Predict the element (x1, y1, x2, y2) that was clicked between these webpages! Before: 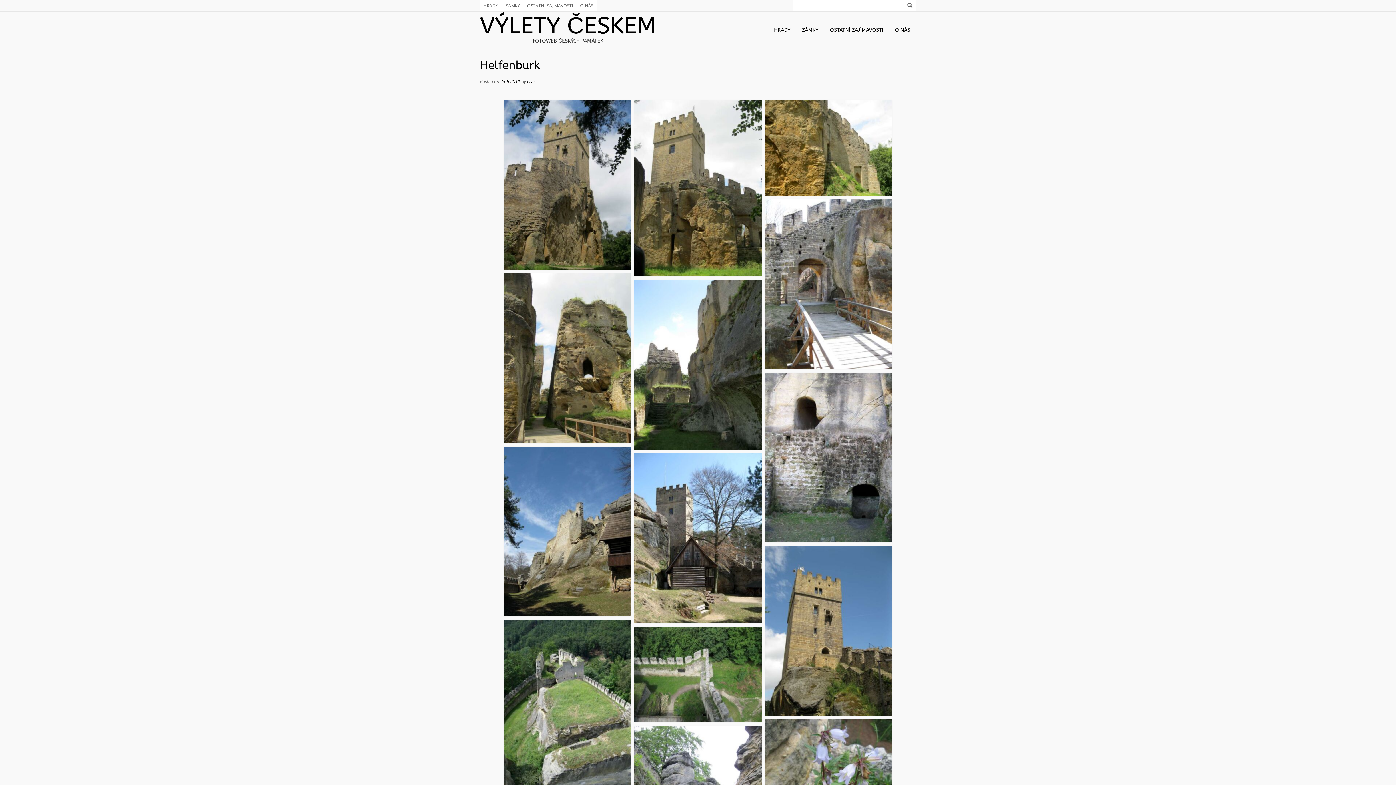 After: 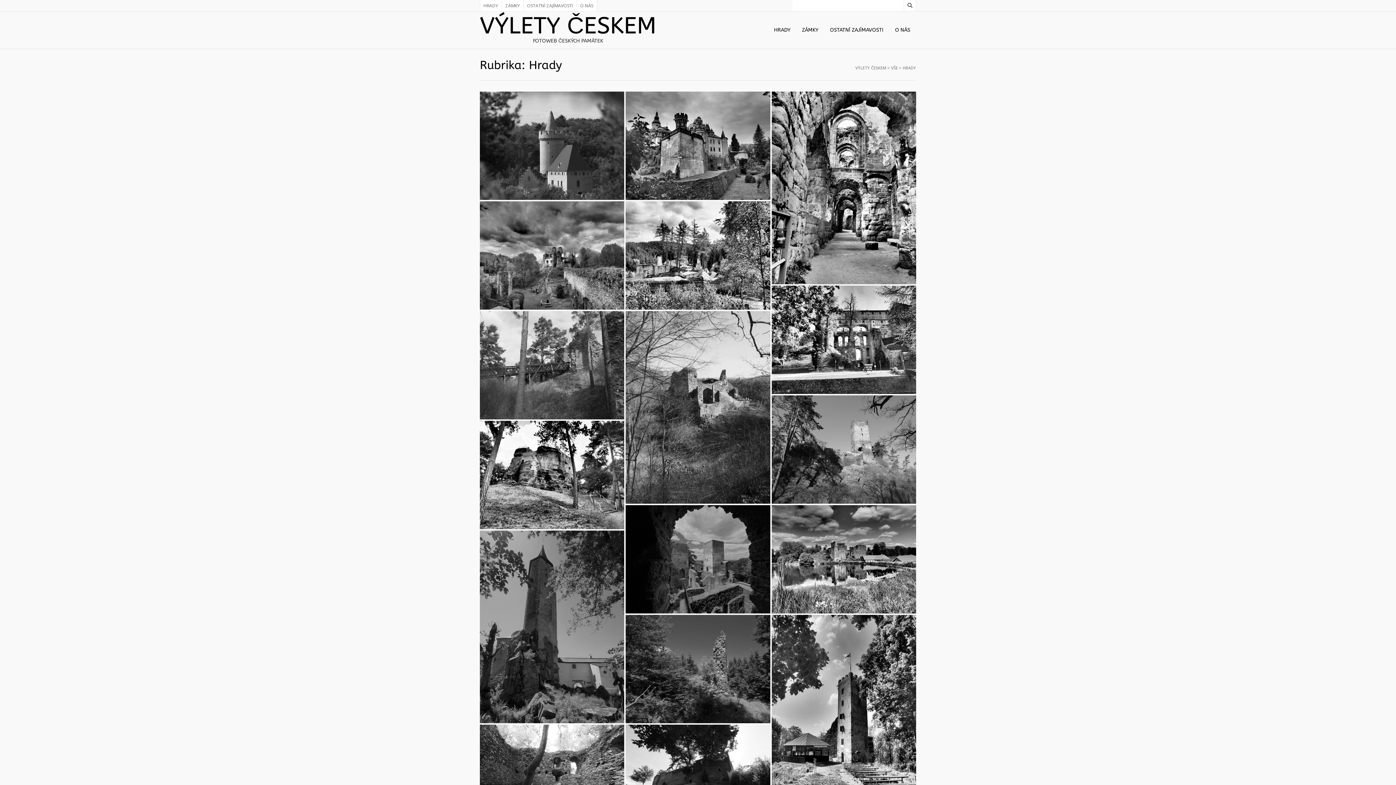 Action: label: HRADY bbox: (480, 0, 501, 11)